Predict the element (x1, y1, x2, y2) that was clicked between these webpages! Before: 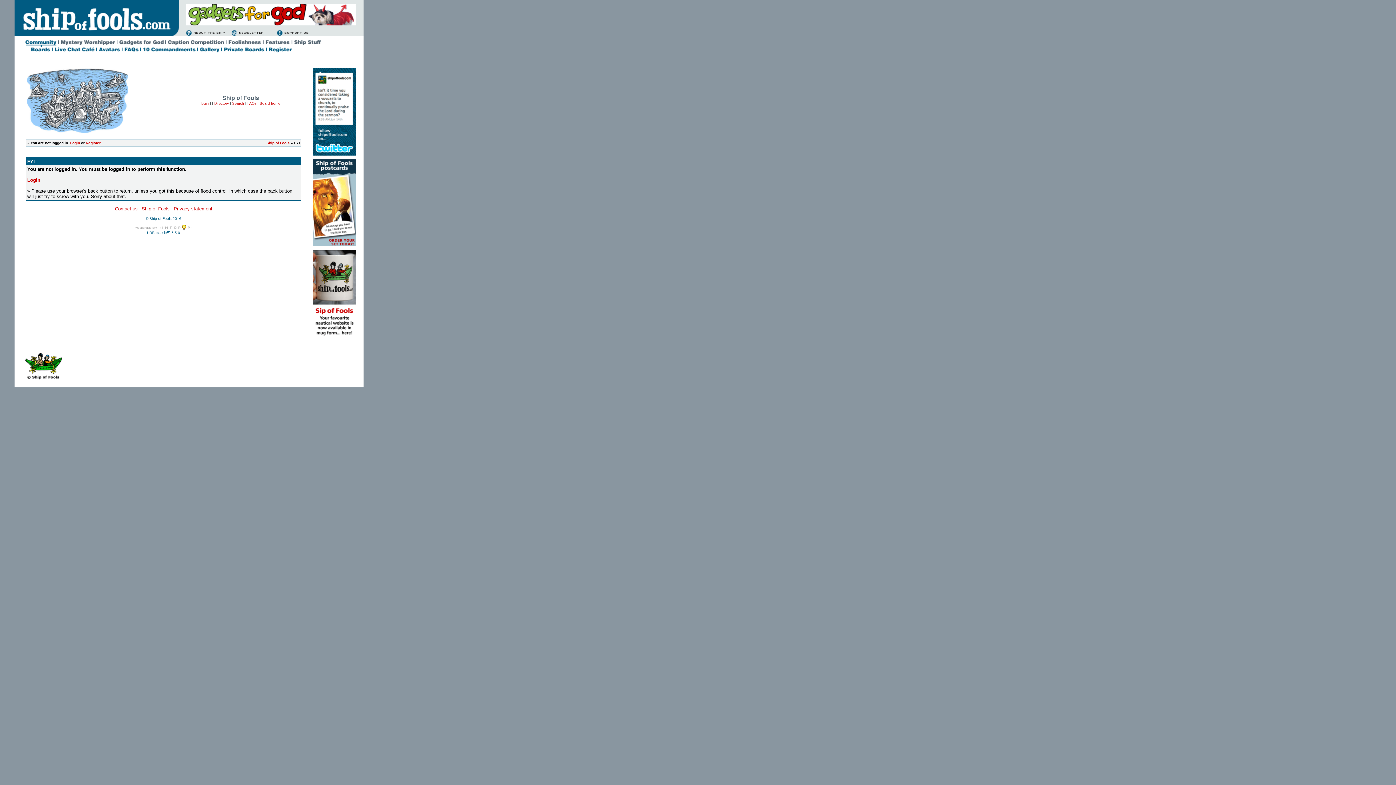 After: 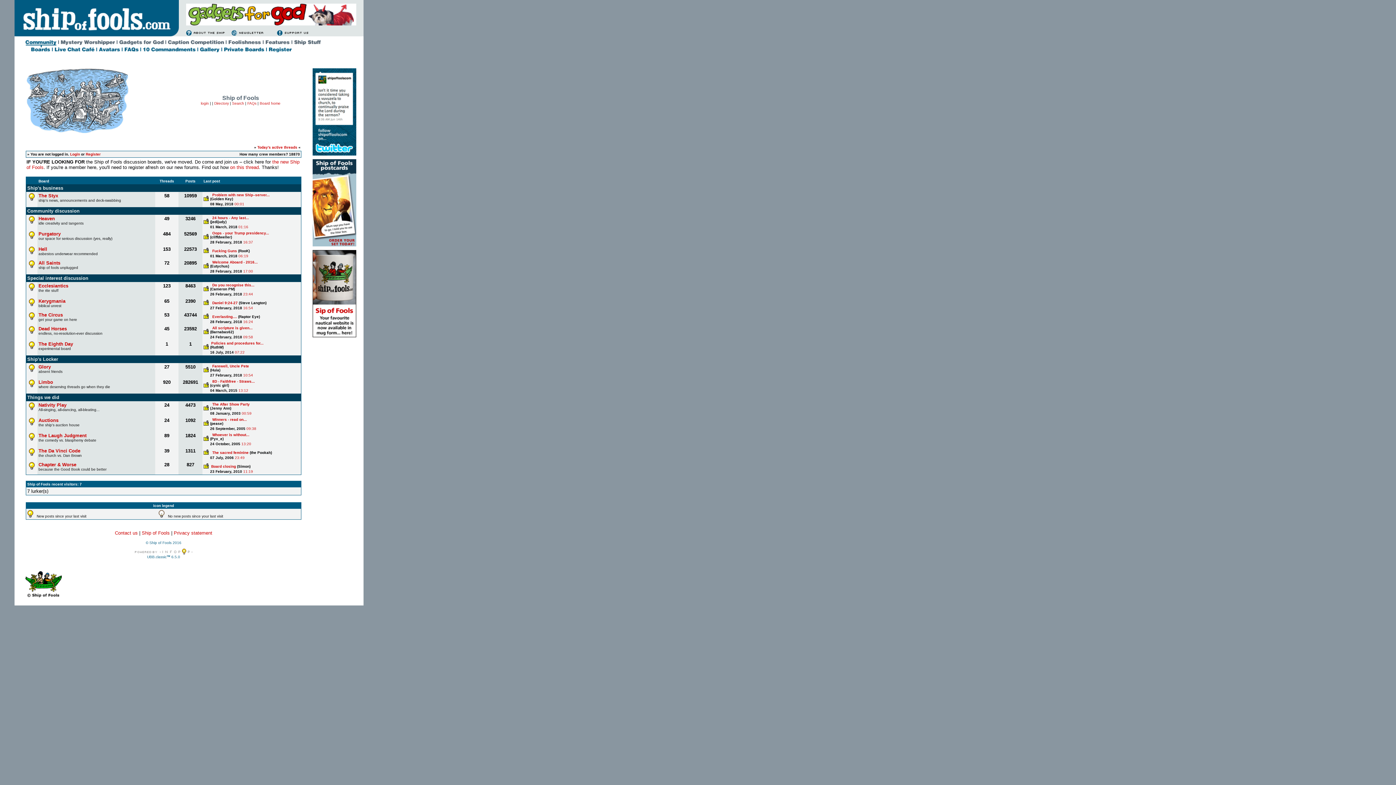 Action: bbox: (25, 43, 58, 48)